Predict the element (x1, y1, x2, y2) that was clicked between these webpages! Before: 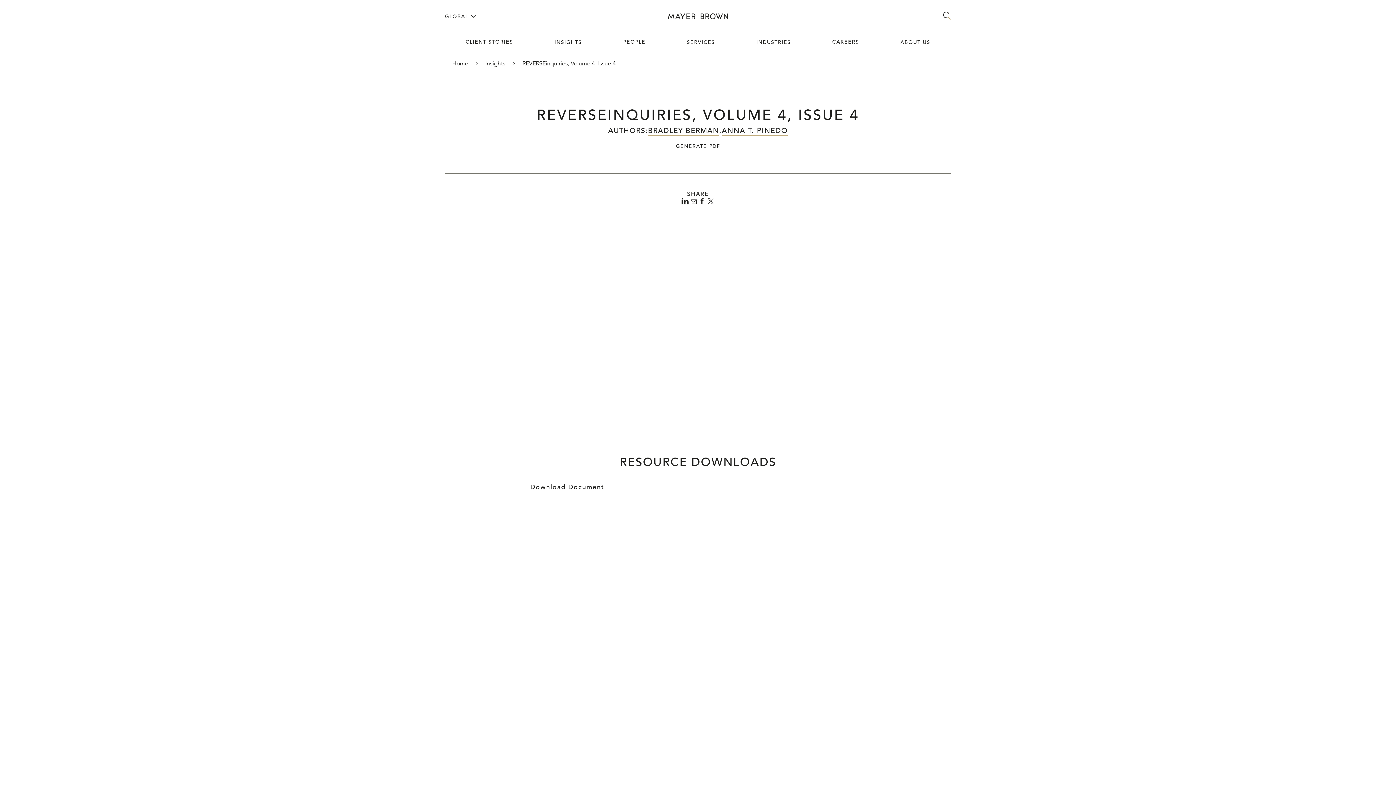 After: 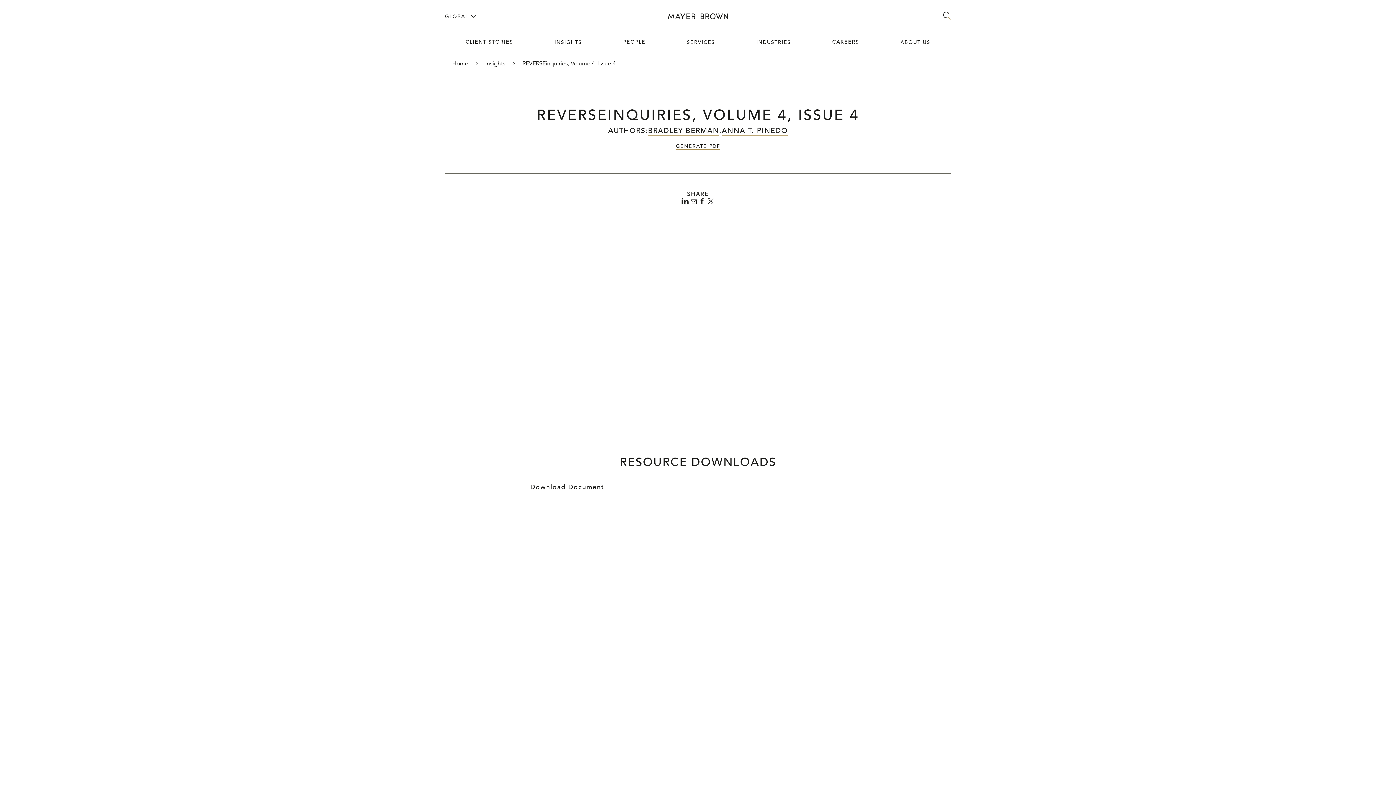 Action: label: GENERATE PDF bbox: (676, 142, 720, 149)